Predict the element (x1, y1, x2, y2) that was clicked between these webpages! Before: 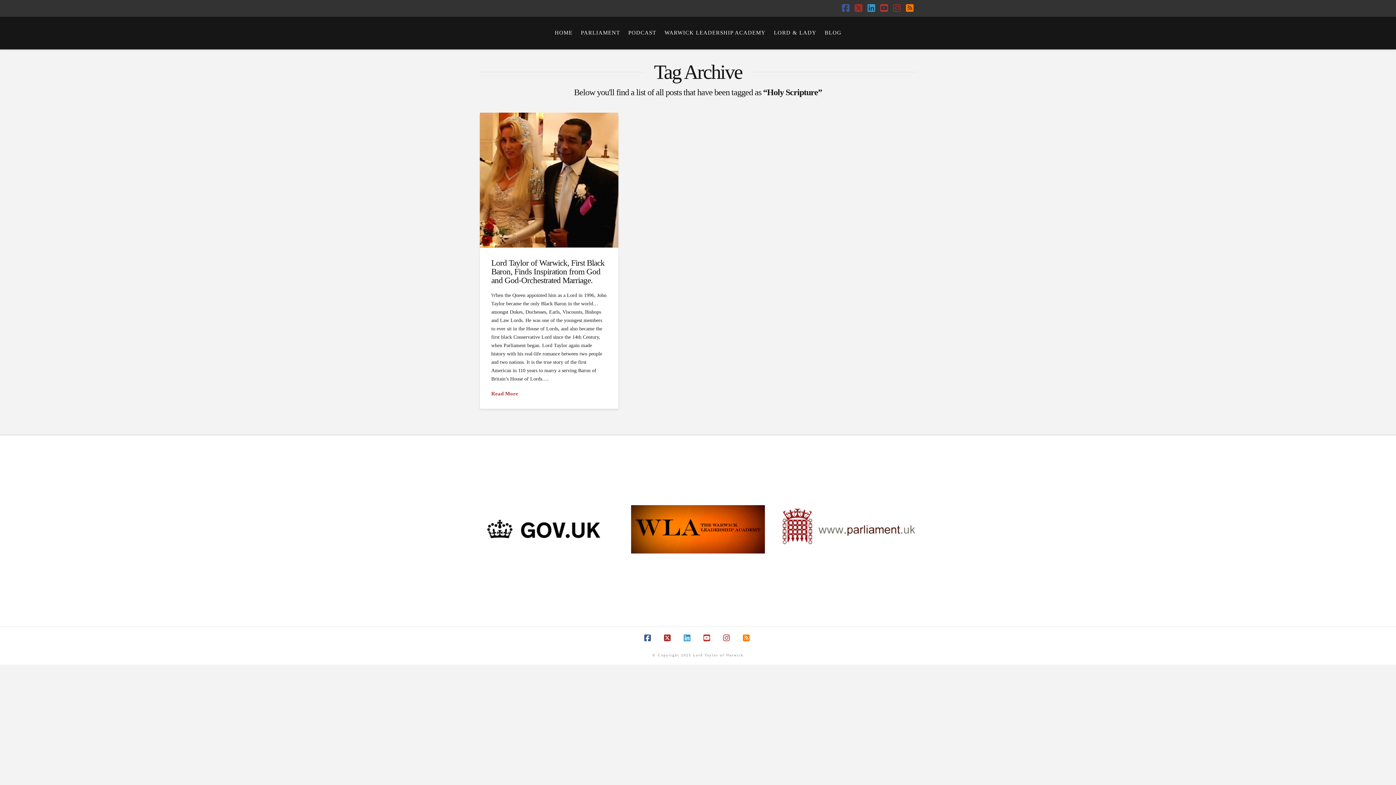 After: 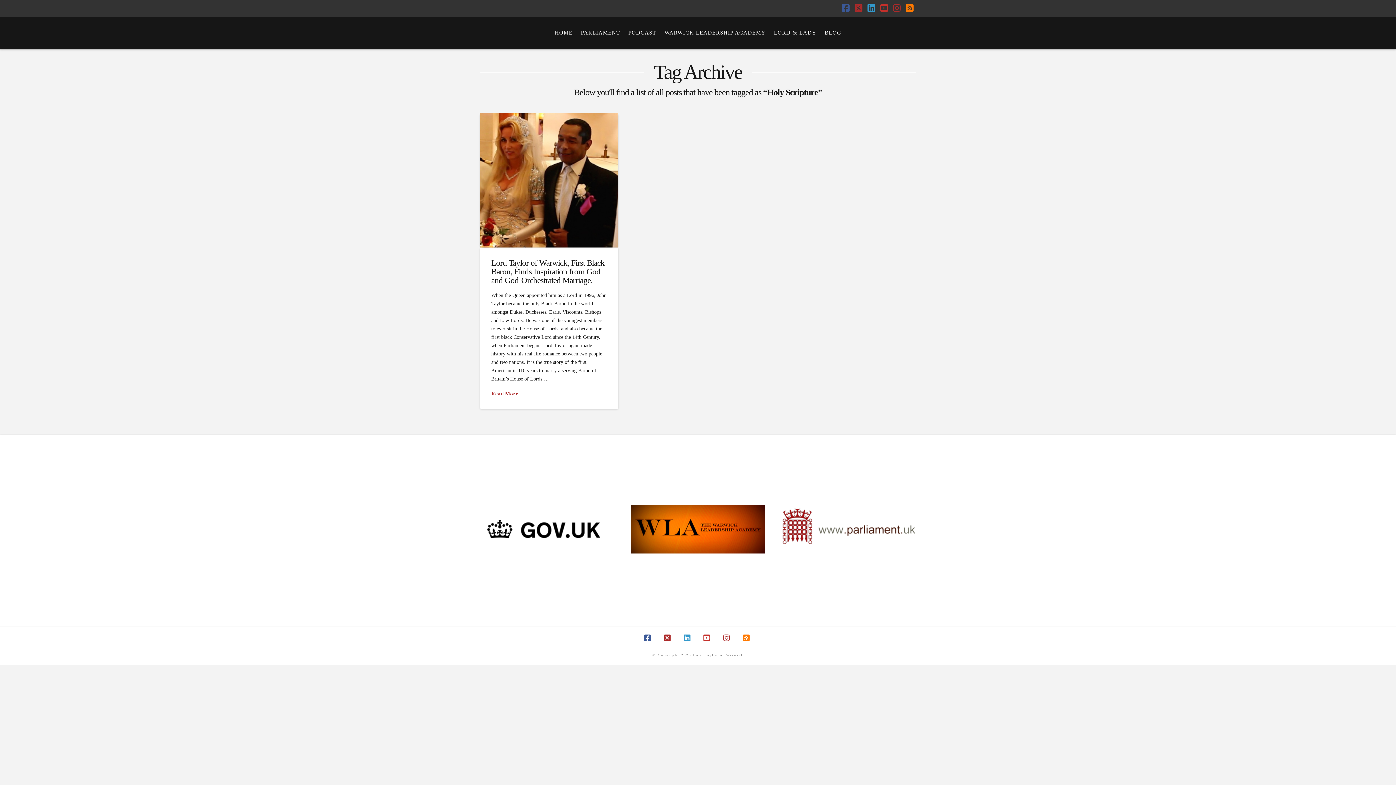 Action: bbox: (842, 3, 852, 12) label: Facebook